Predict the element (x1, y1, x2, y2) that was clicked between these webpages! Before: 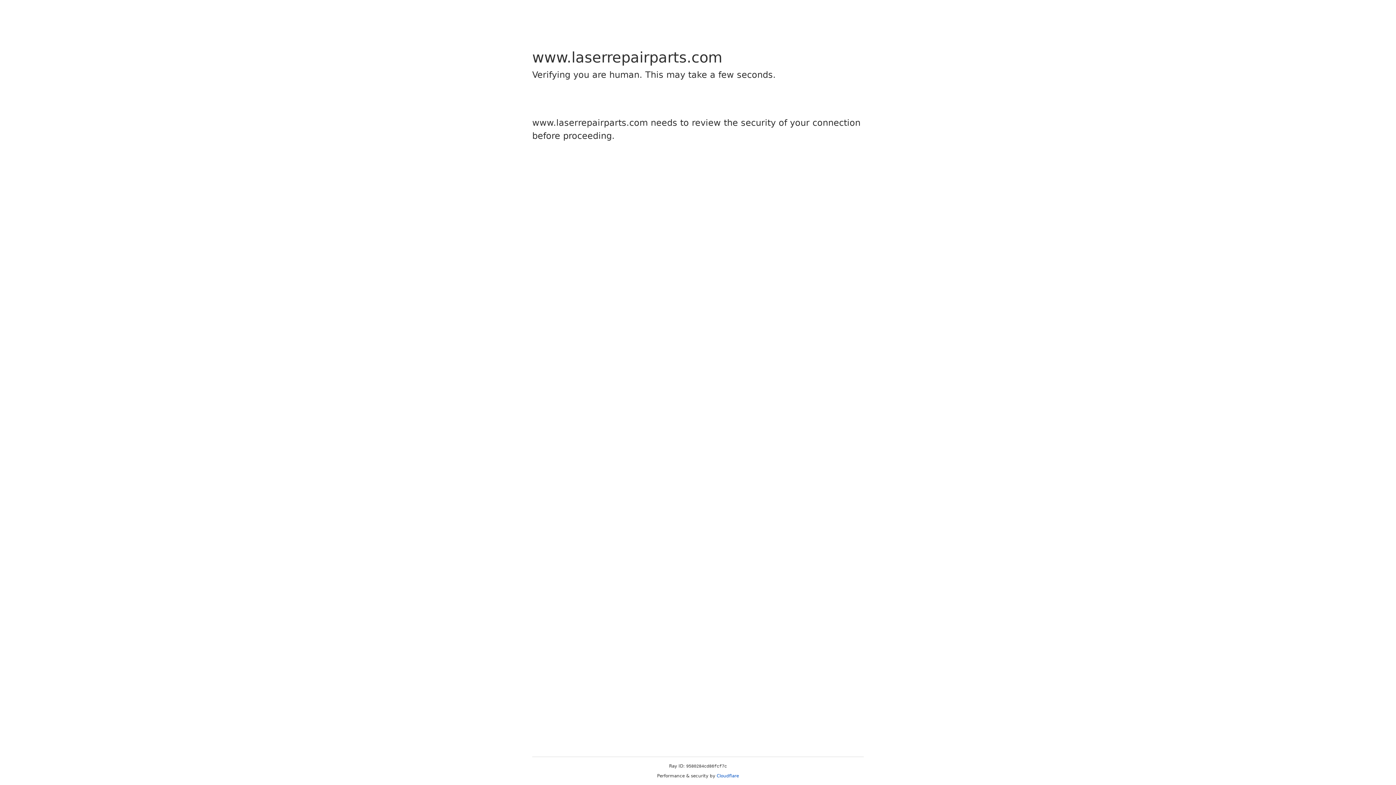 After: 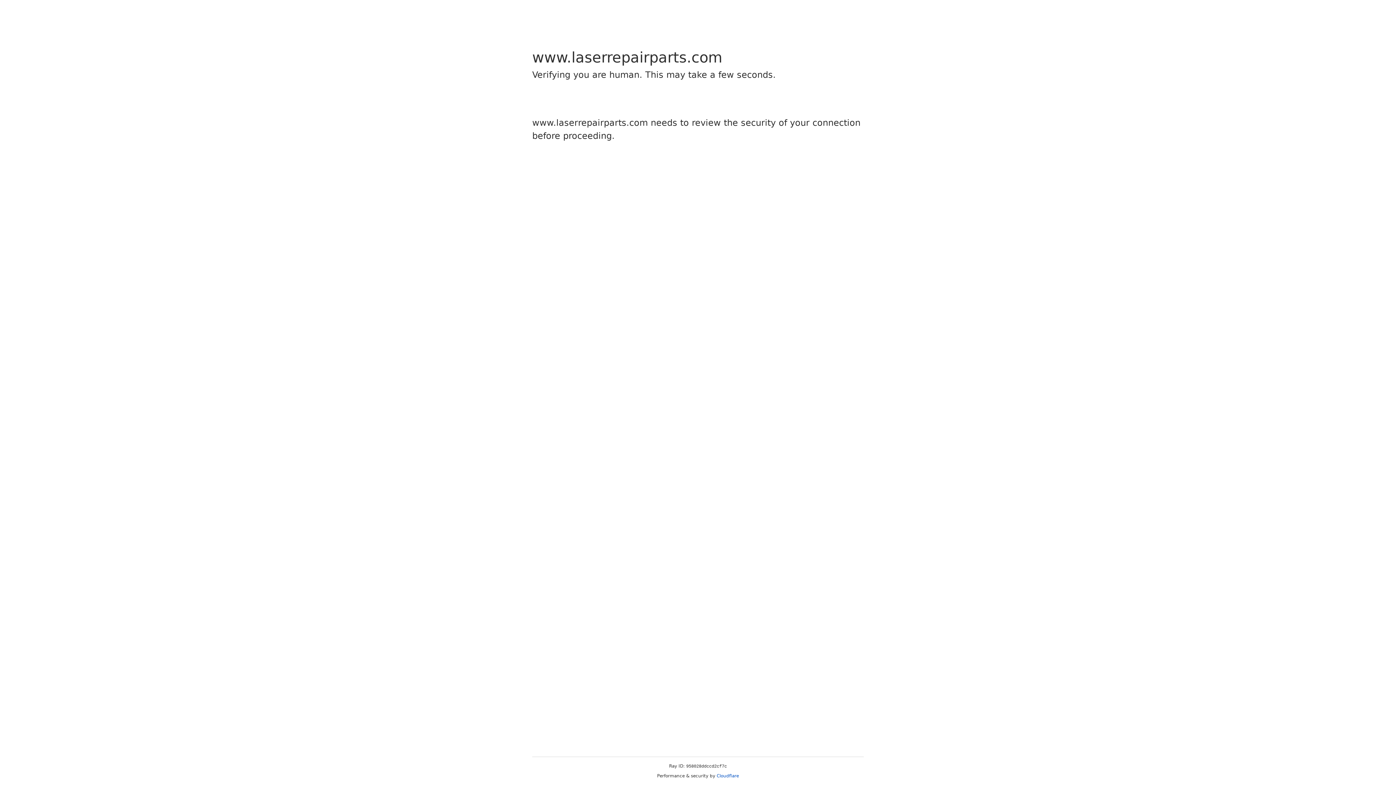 Action: bbox: (716, 773, 739, 778) label: Cloudflare